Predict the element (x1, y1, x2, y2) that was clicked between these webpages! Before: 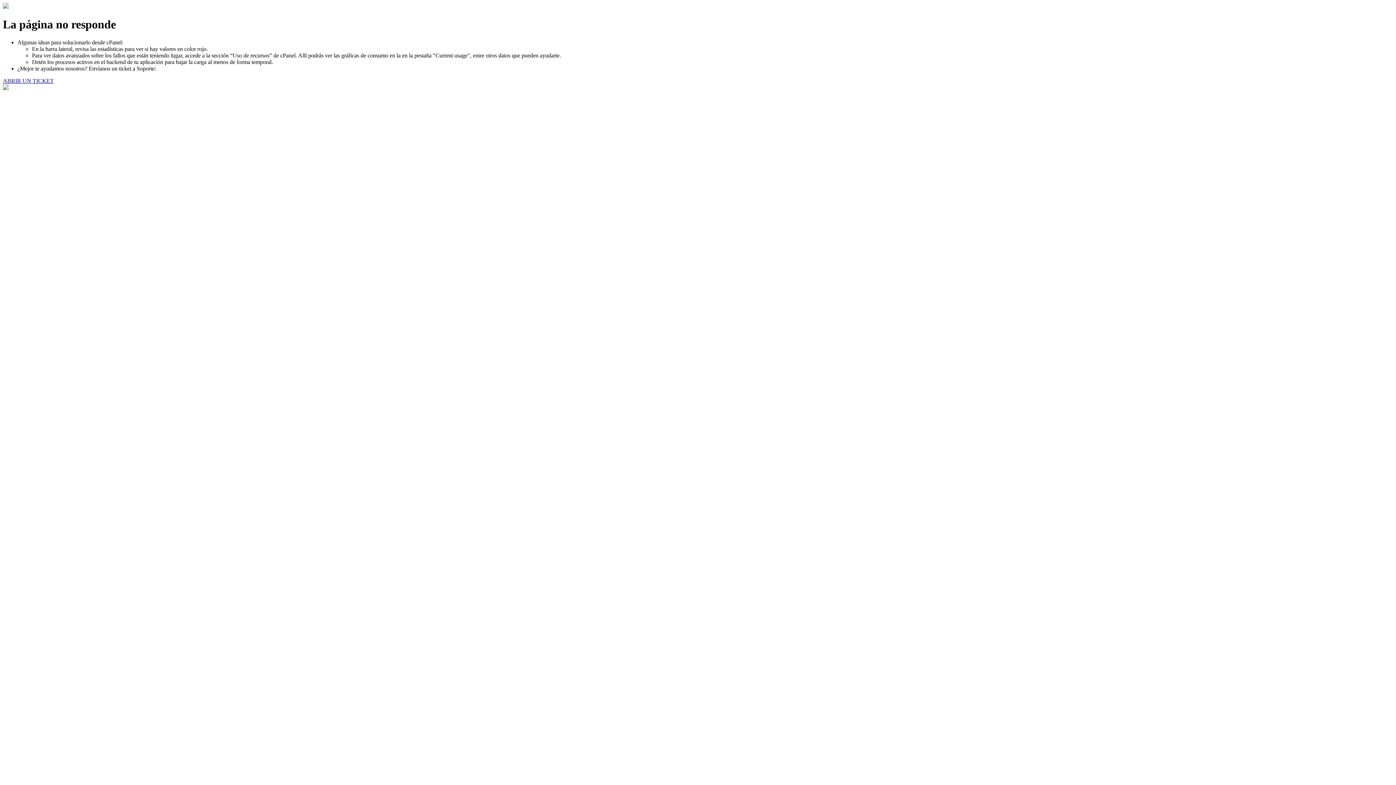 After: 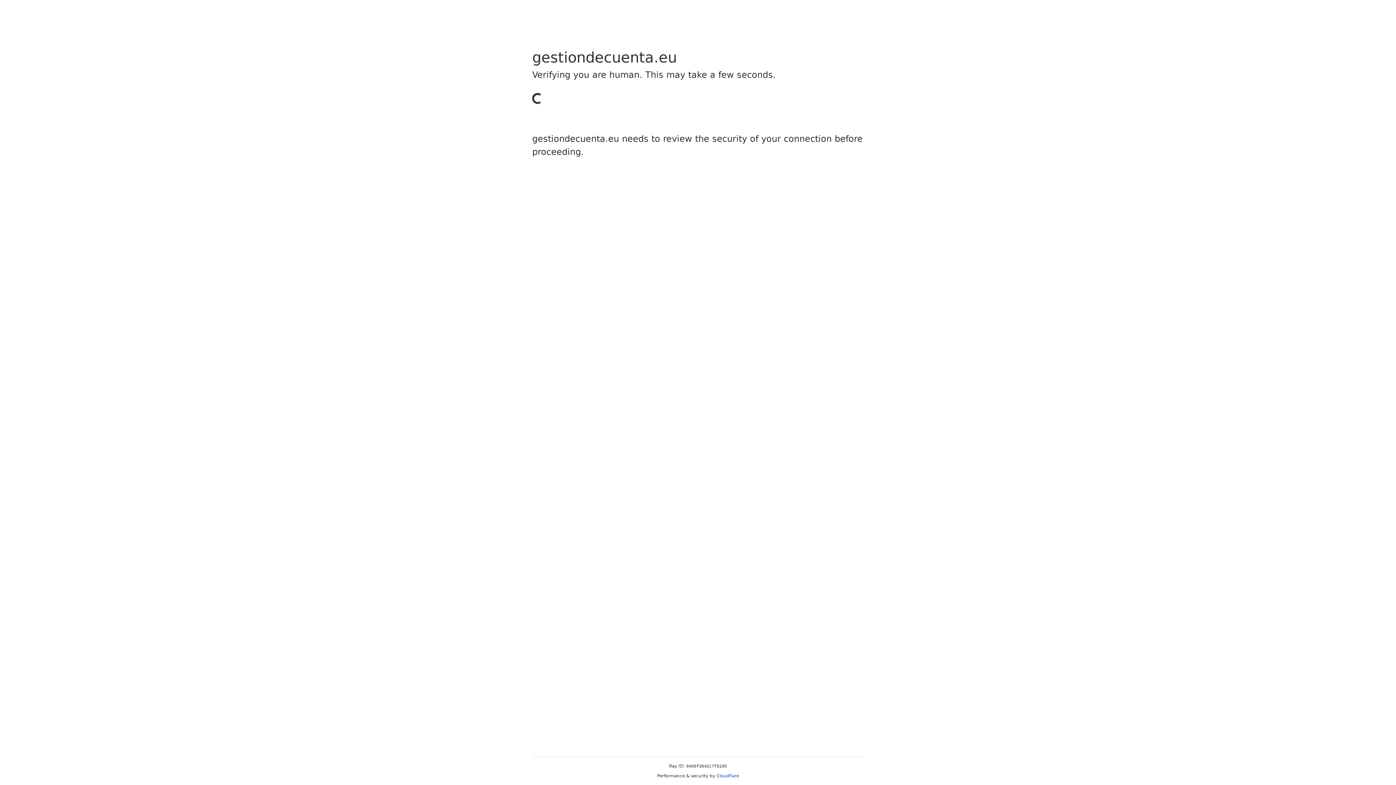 Action: label: ABRIR UN TICKET bbox: (2, 77, 53, 83)